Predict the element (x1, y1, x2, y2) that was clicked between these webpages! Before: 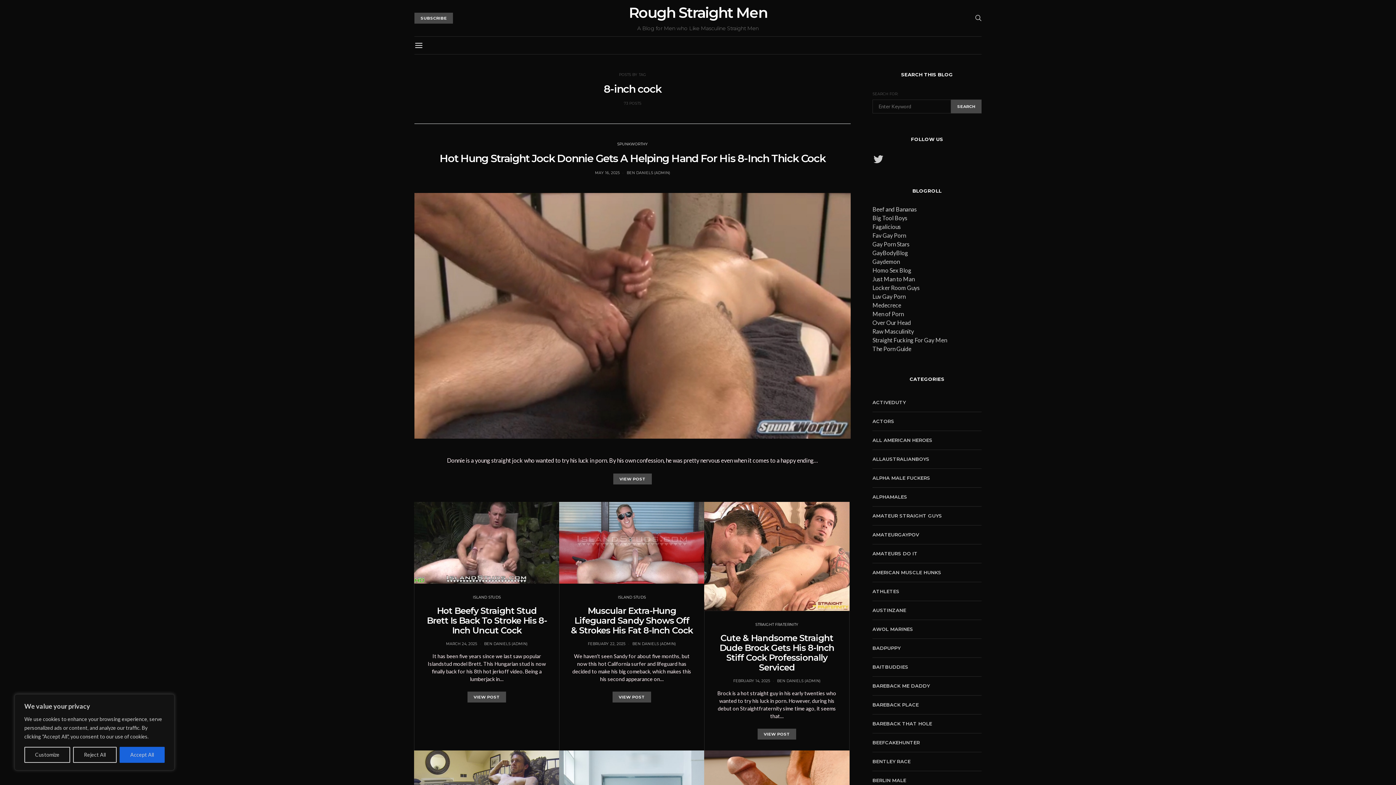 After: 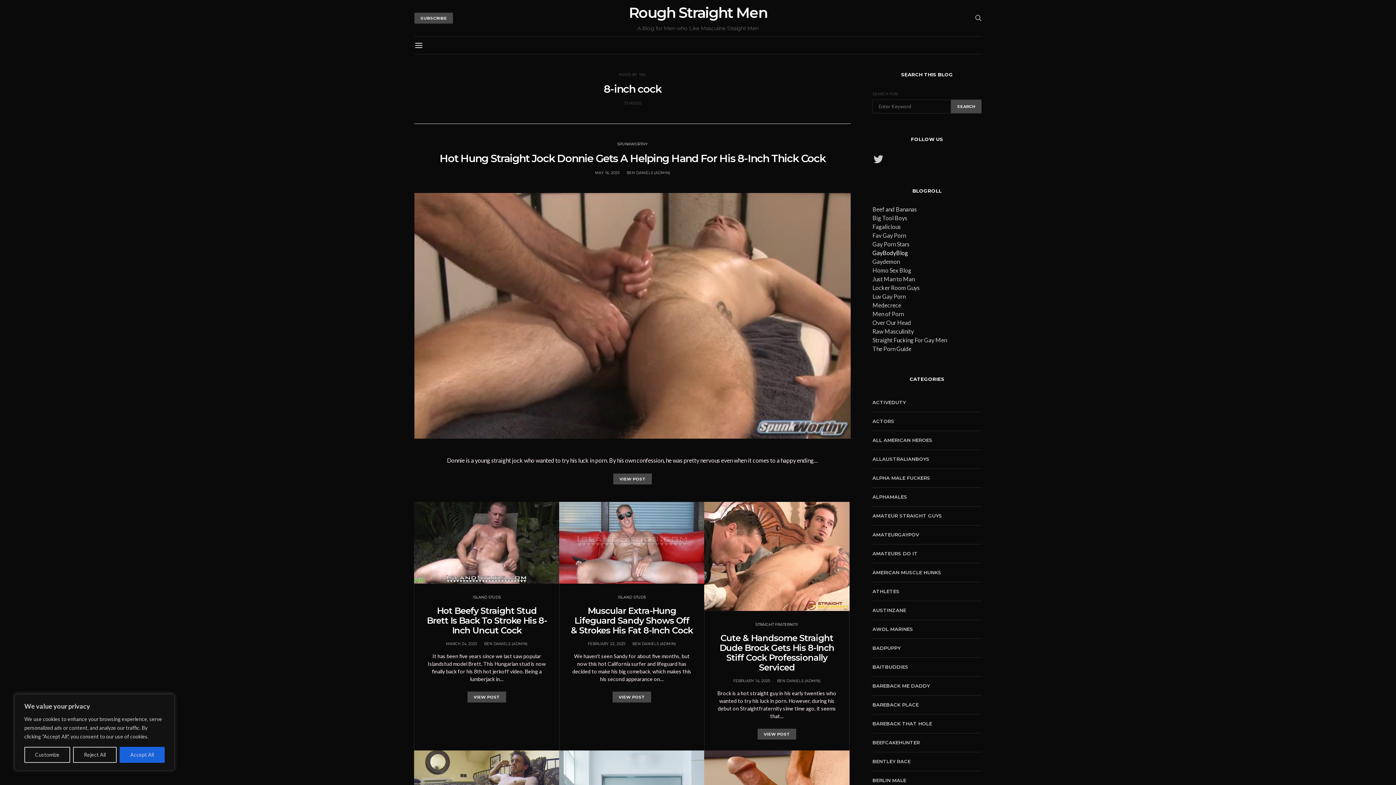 Action: bbox: (872, 249, 908, 256) label: GayBodyBlog